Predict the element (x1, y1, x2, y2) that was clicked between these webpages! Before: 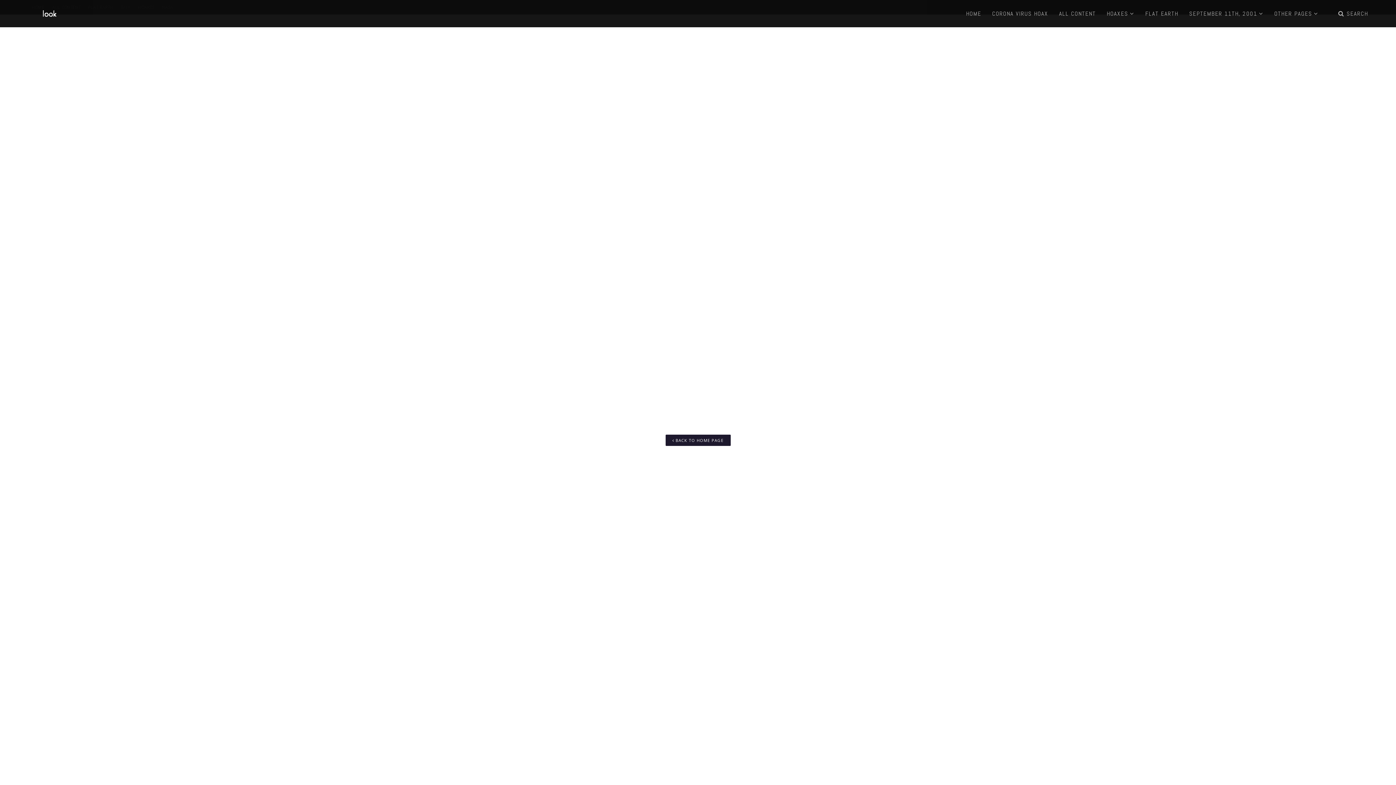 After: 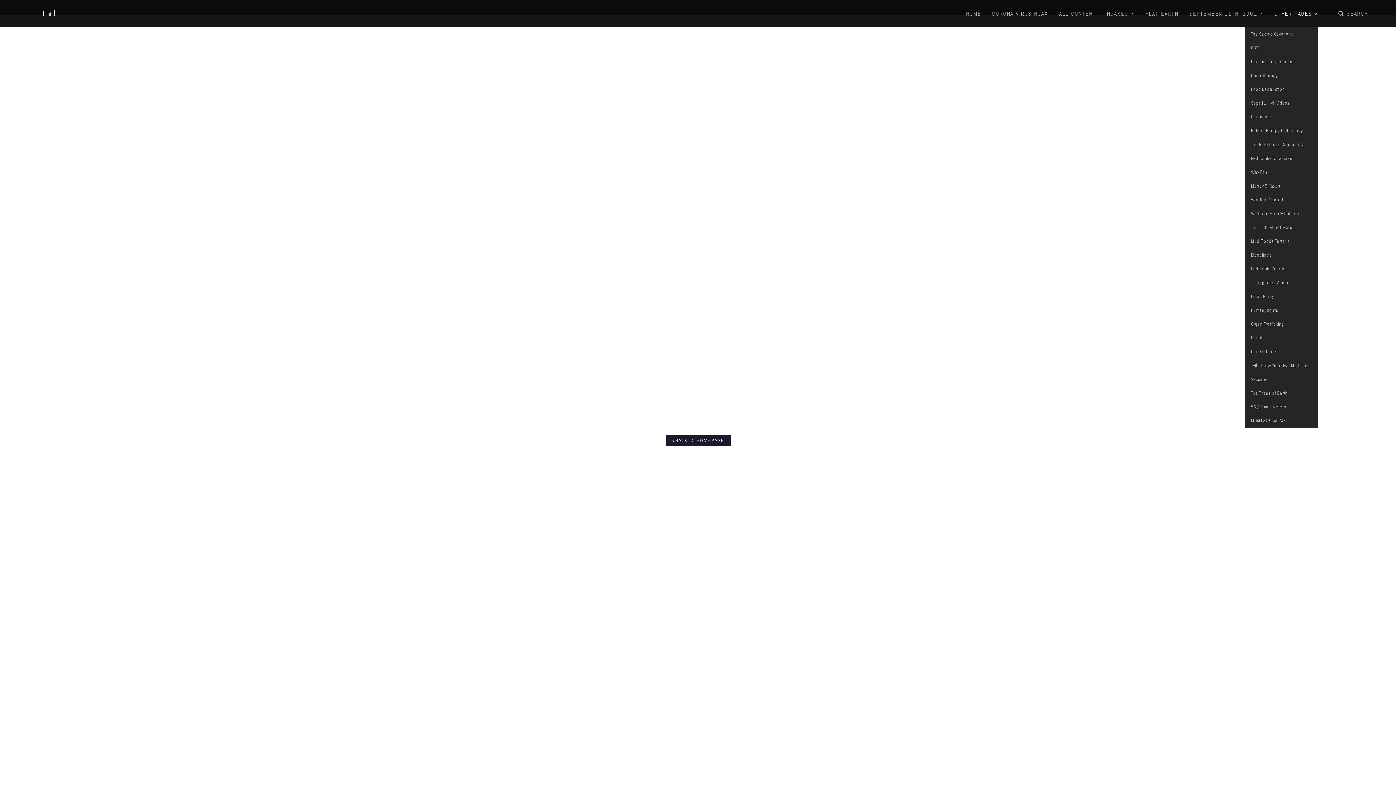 Action: label: OTHER PAGES bbox: (1274, 0, 1318, 27)